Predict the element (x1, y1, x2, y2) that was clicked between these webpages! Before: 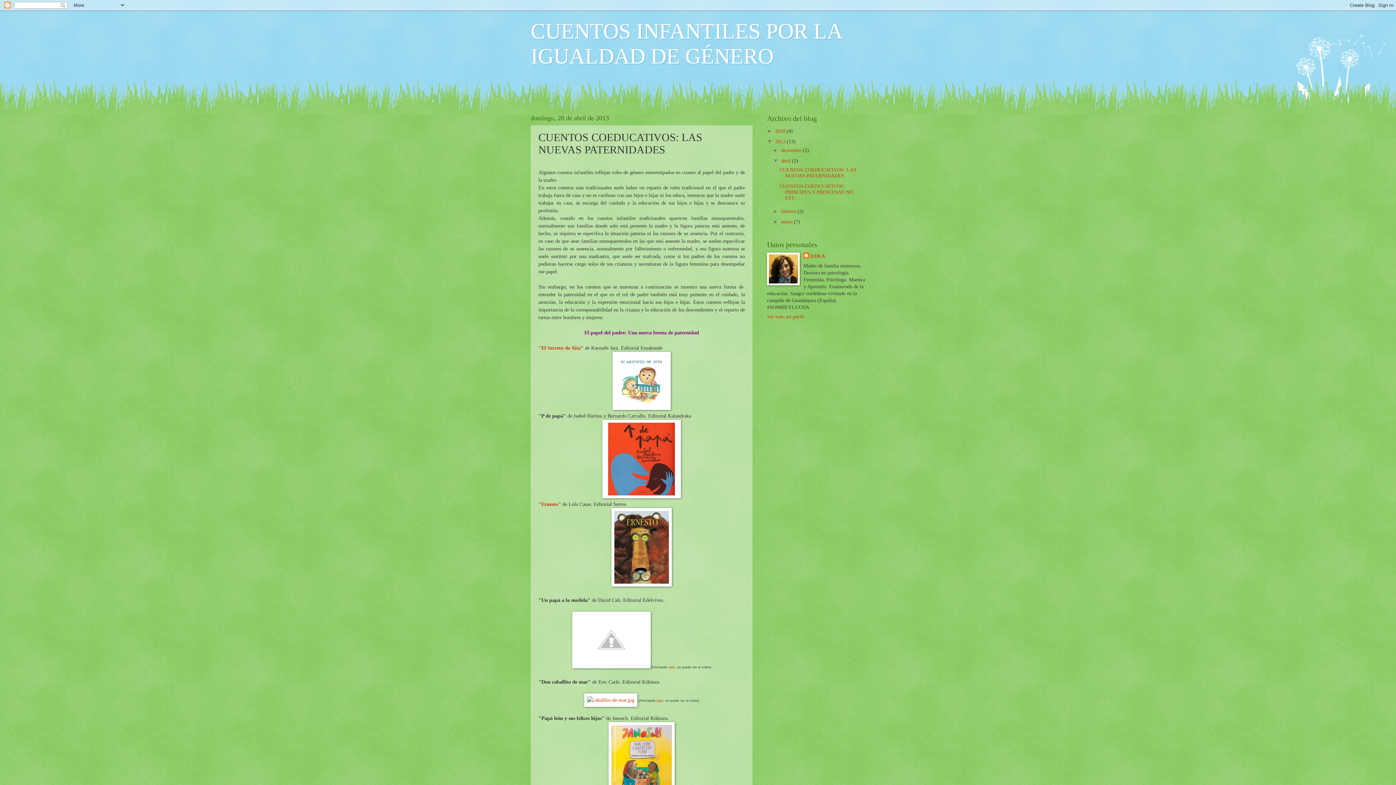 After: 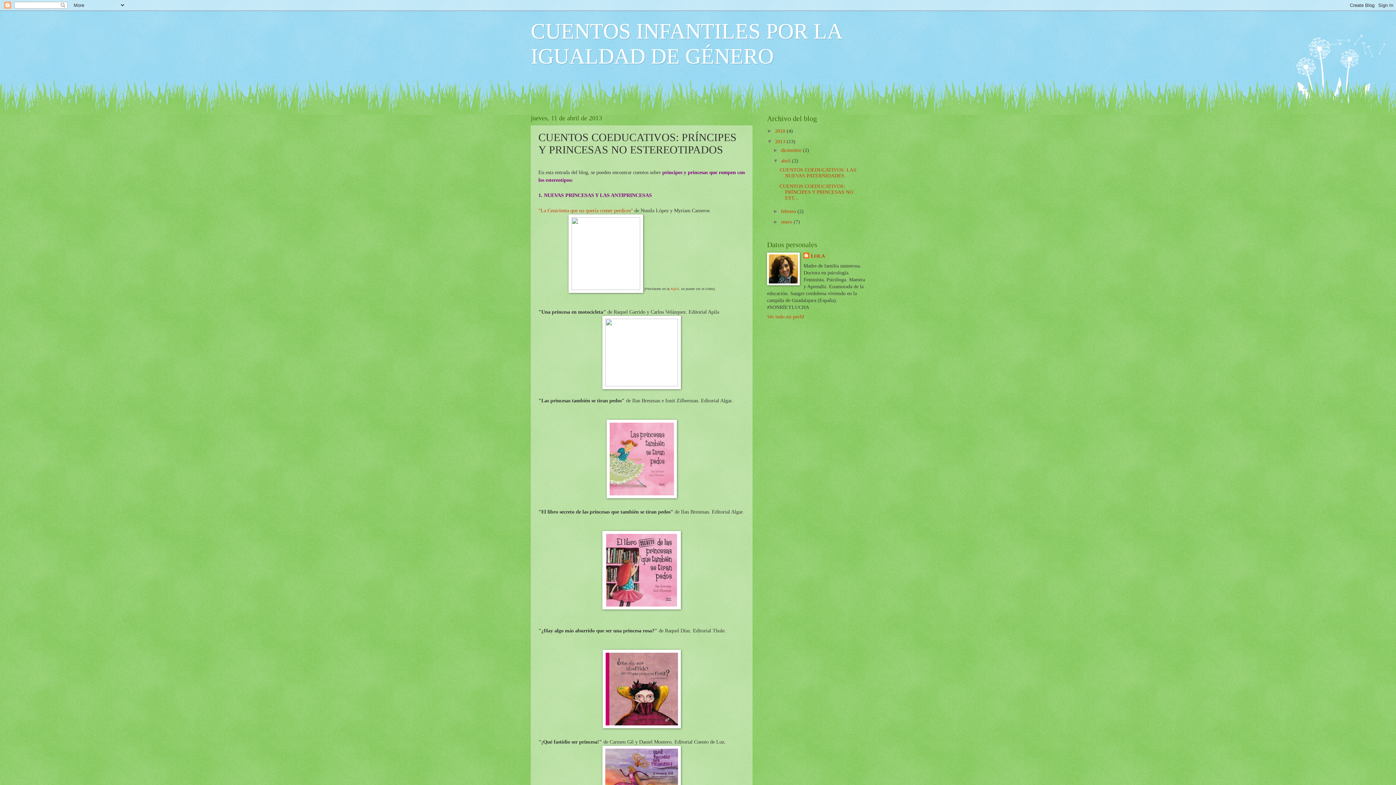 Action: label: CUENTOS COEDUCATIVOS: PRÍNCIPES Y PRINCESAS NO EST... bbox: (779, 183, 853, 200)